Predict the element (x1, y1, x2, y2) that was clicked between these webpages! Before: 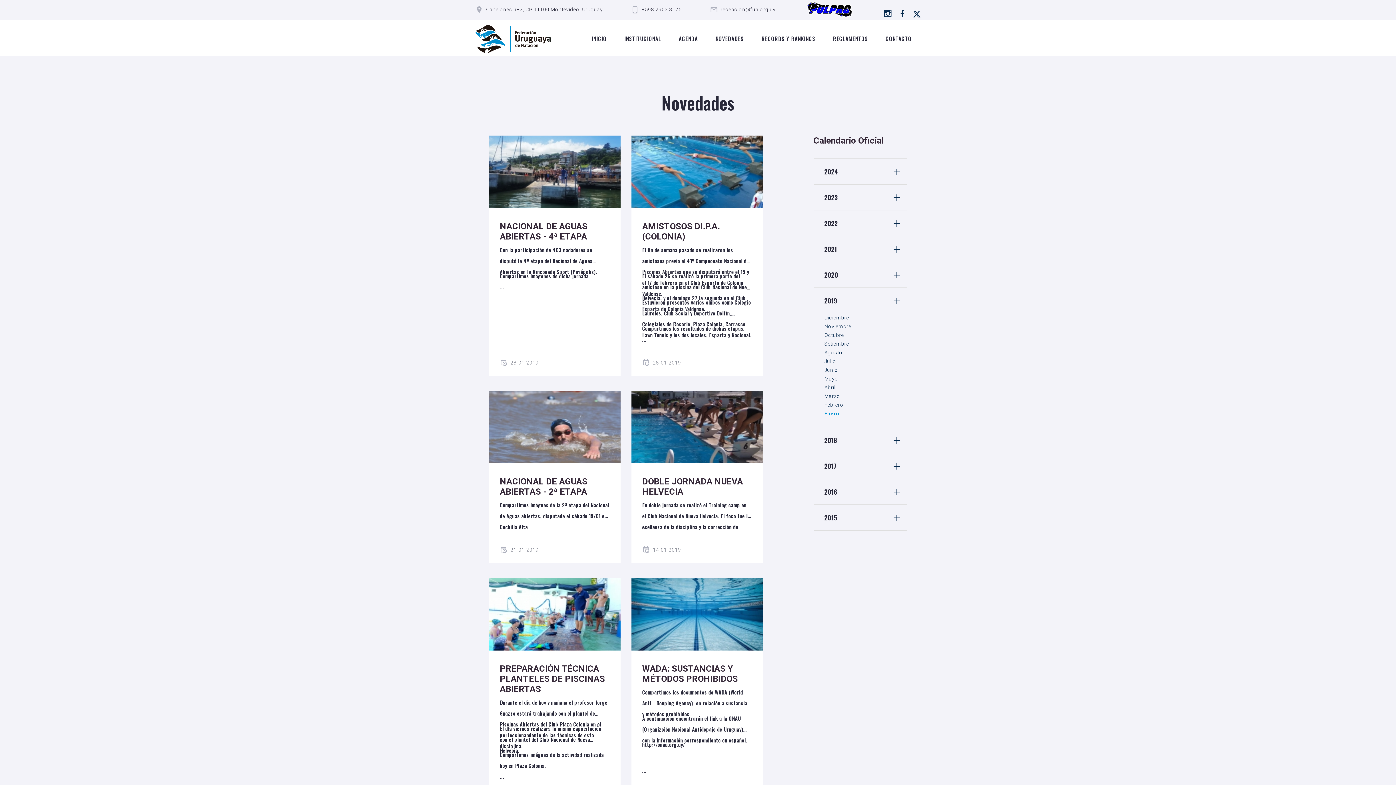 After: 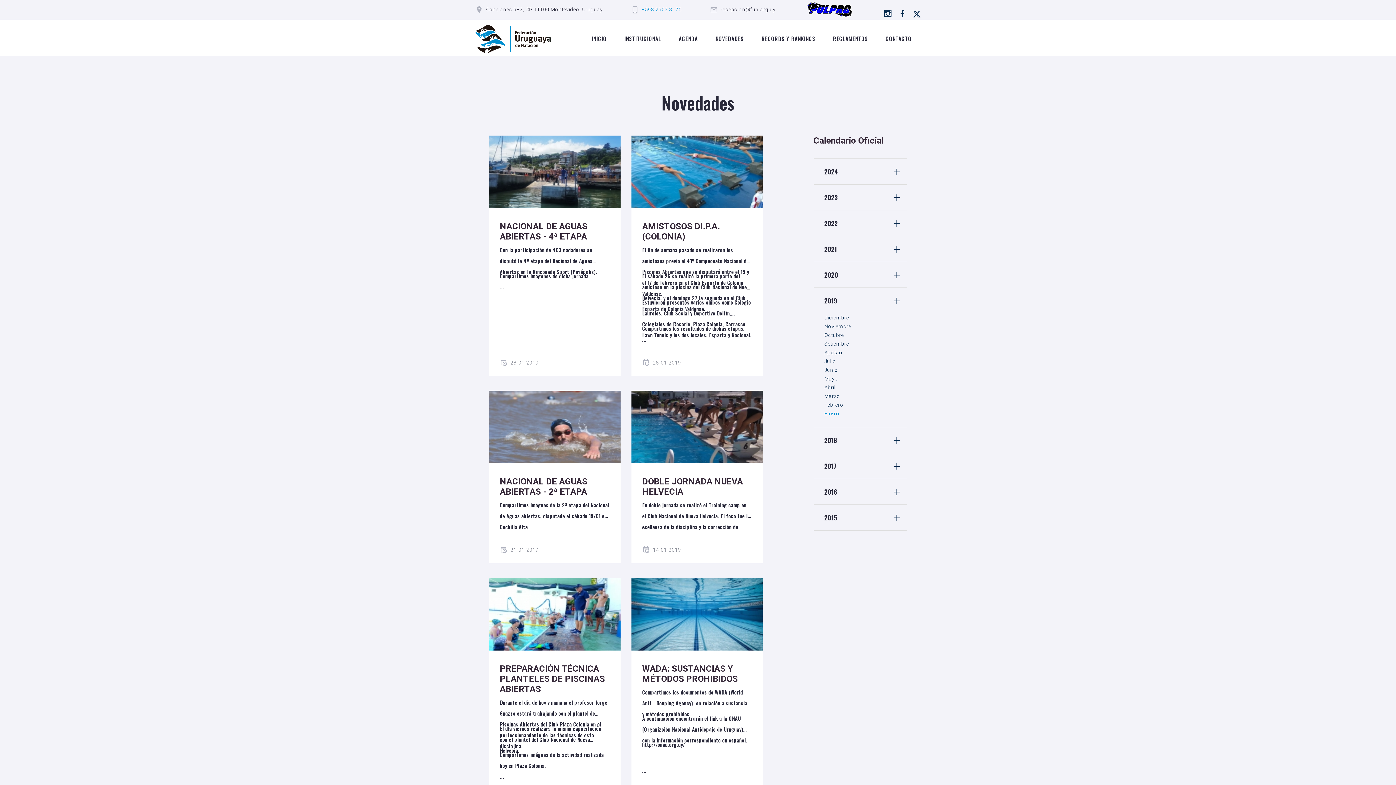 Action: bbox: (641, 6, 681, 12) label: +598 2902 3175